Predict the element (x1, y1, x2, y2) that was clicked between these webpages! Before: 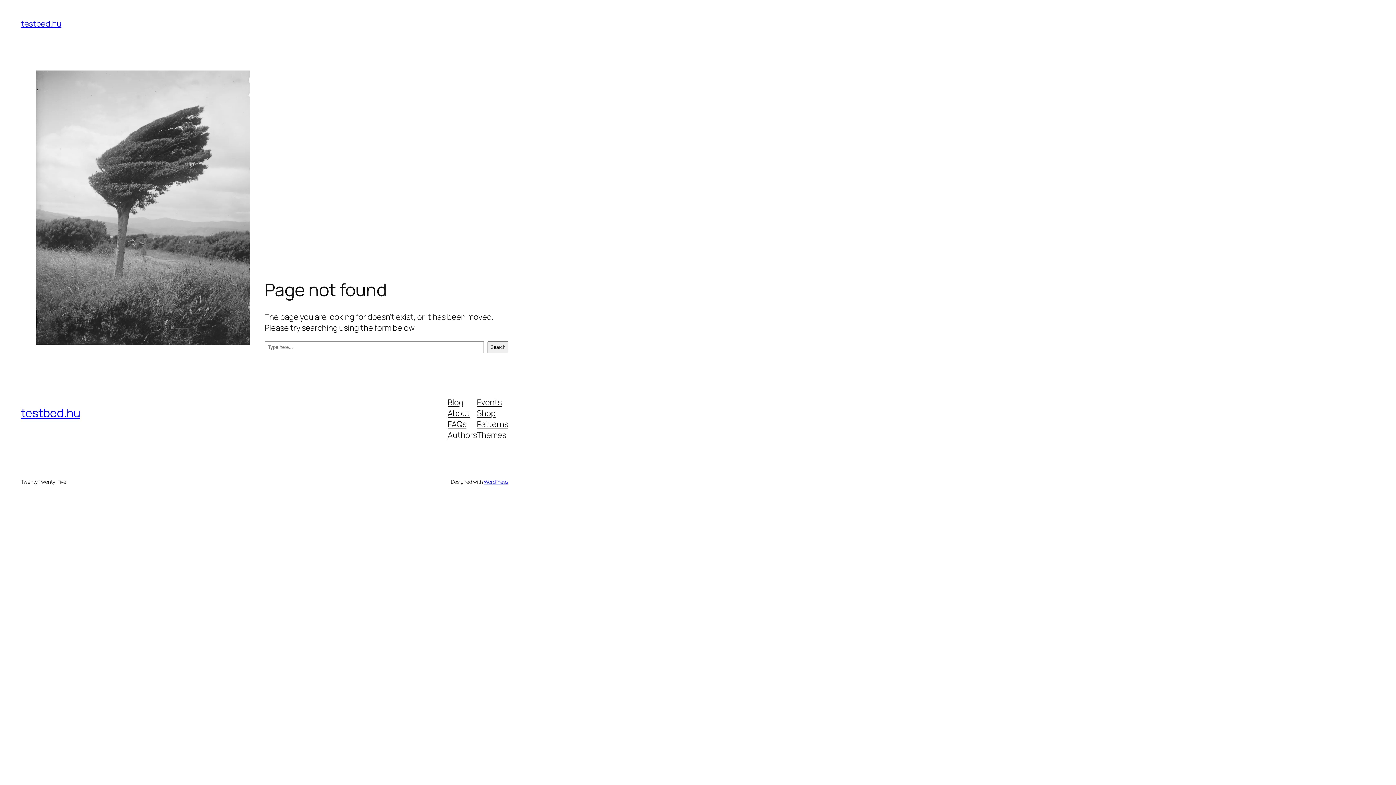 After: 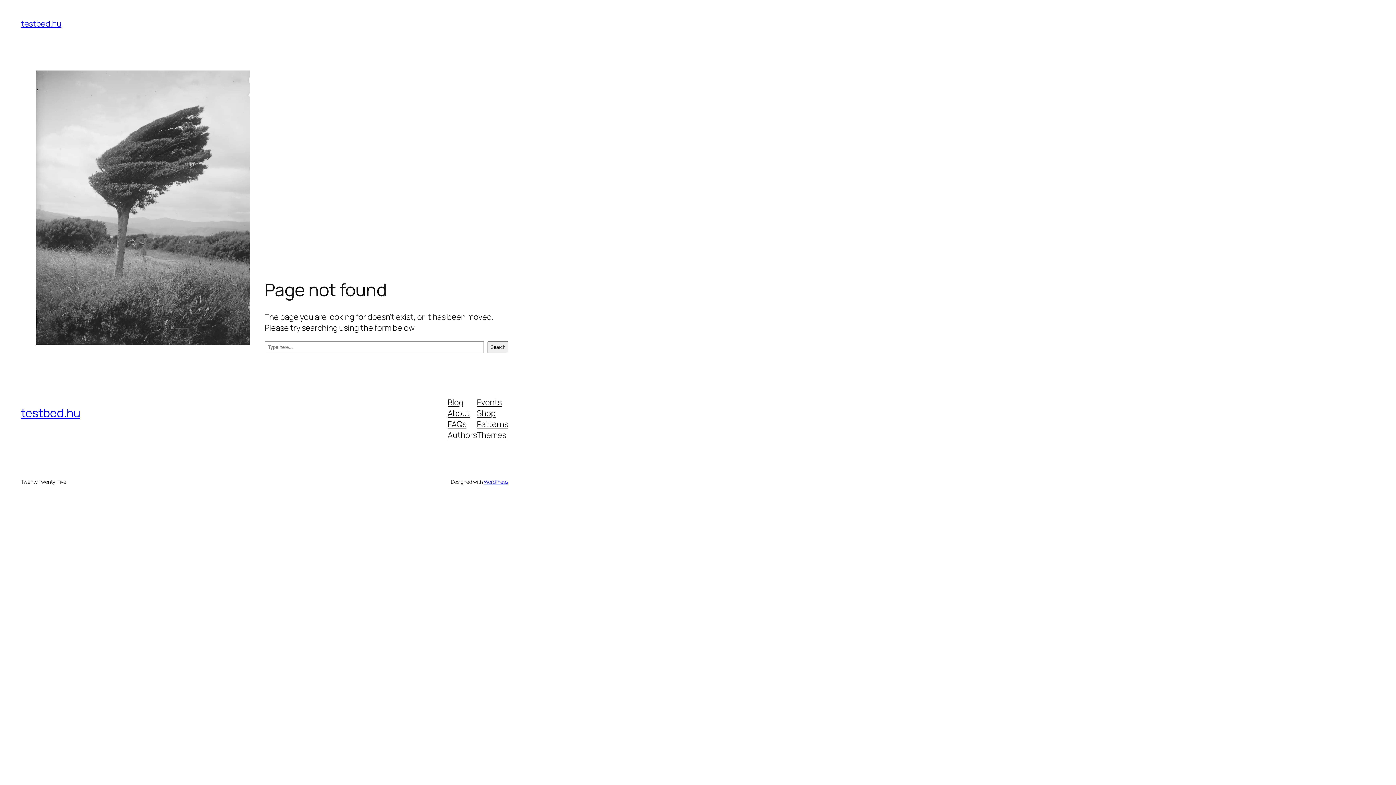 Action: bbox: (477, 407, 495, 418) label: Shop